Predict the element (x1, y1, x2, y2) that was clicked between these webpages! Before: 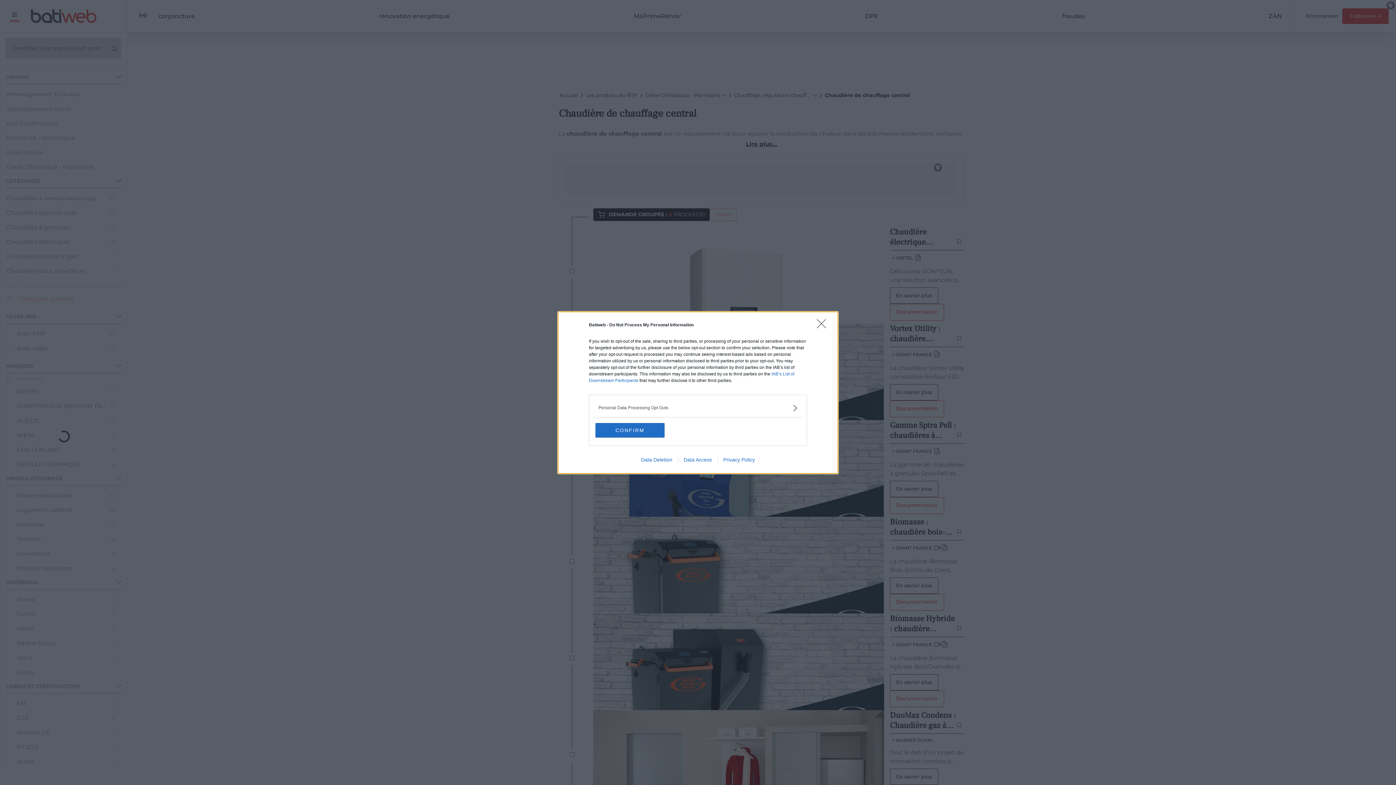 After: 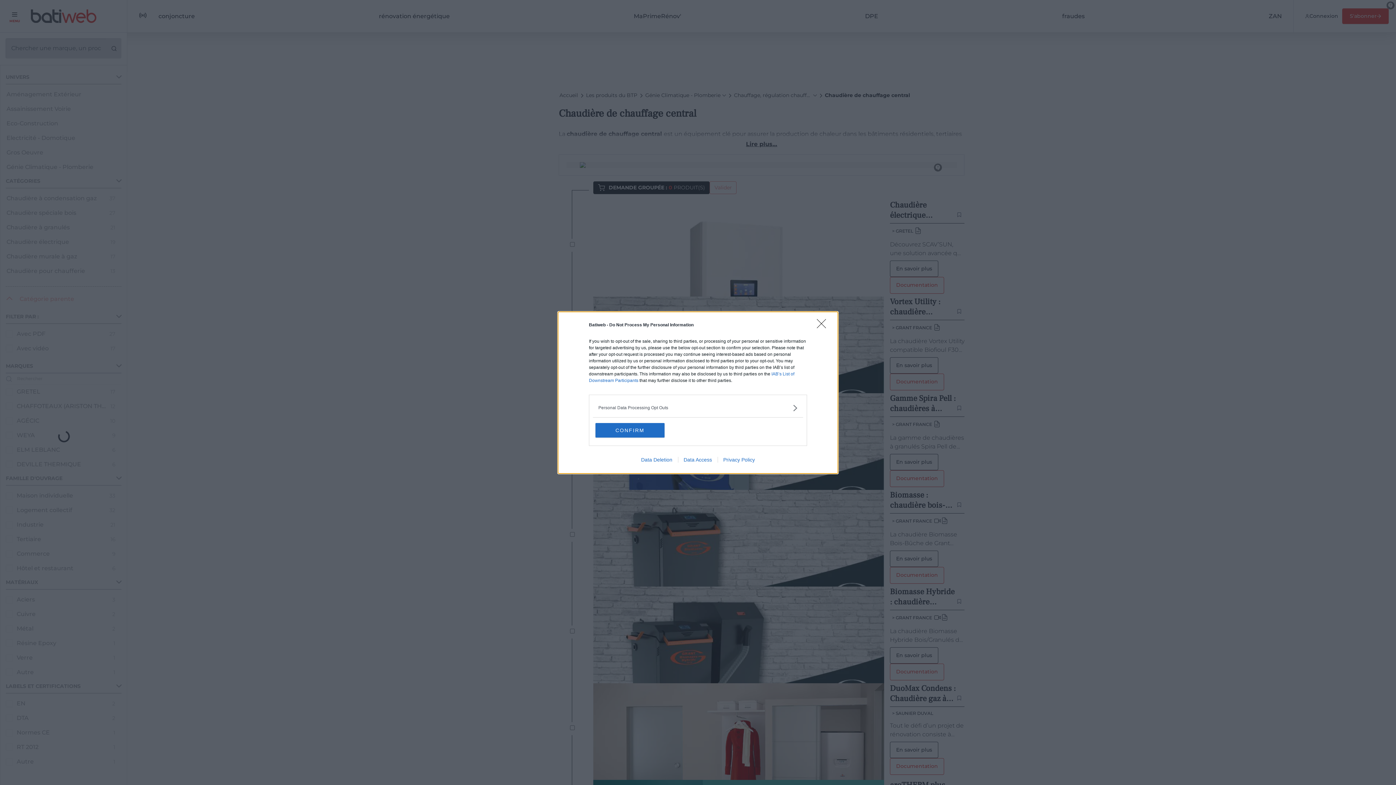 Action: bbox: (635, 456, 678, 462) label: Data Deletion